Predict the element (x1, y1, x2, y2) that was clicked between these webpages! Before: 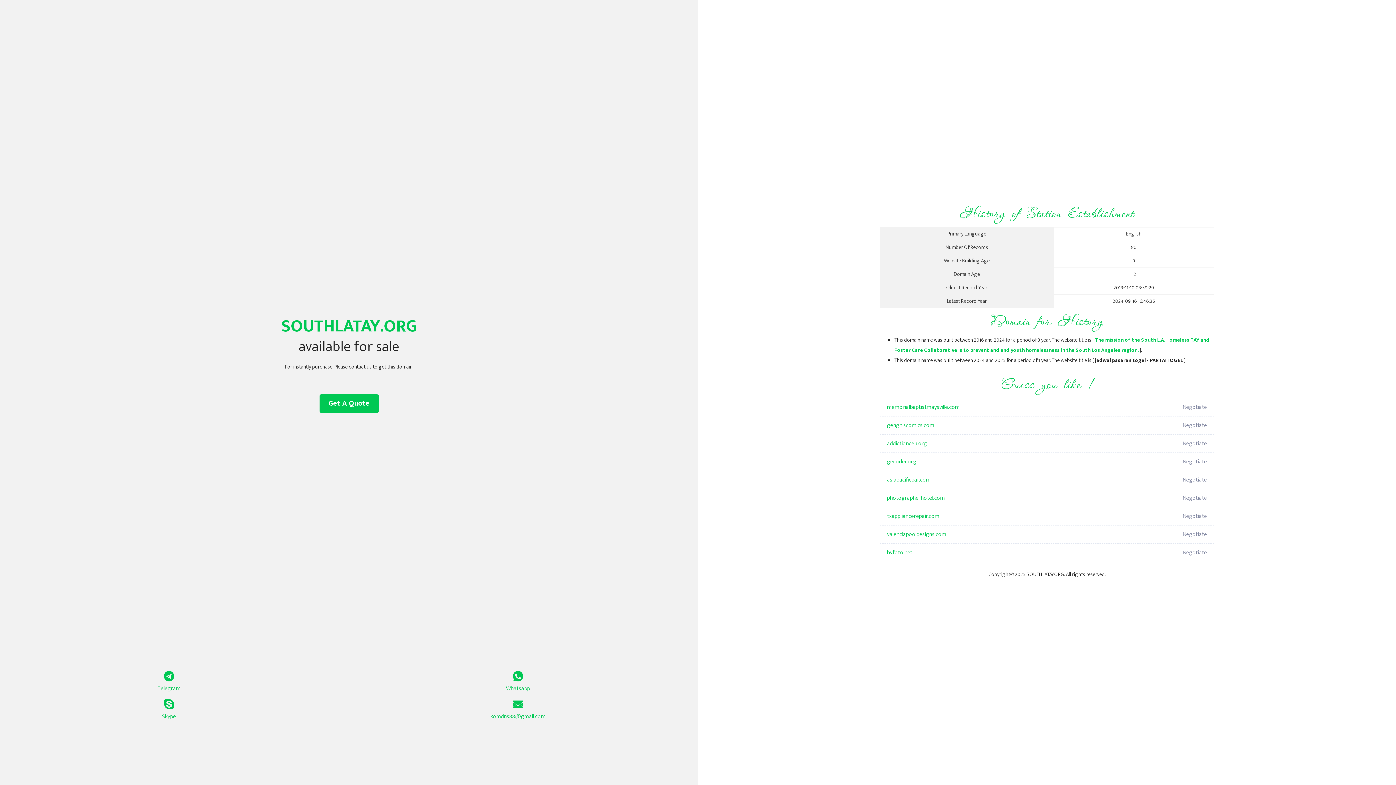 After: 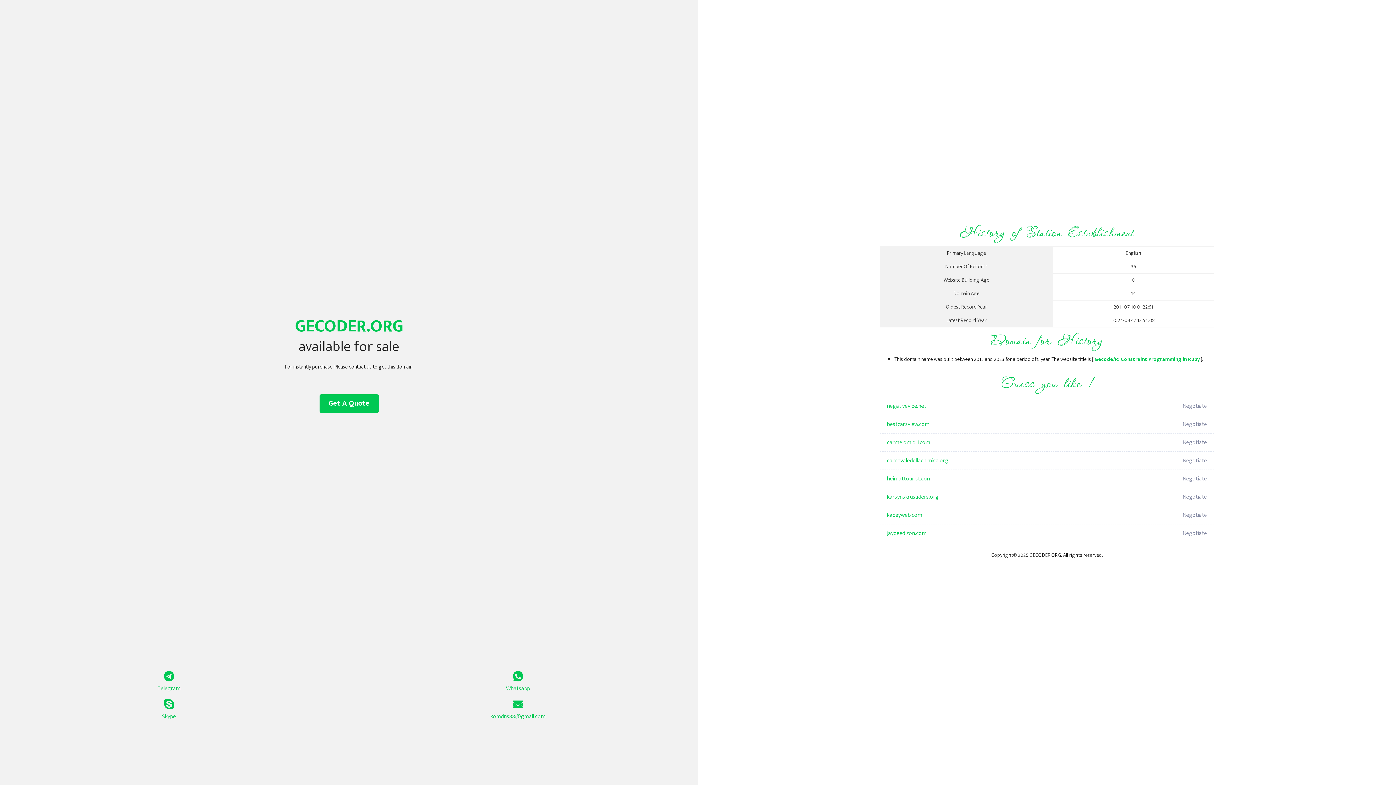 Action: label: gecoder.org bbox: (887, 453, 1098, 471)